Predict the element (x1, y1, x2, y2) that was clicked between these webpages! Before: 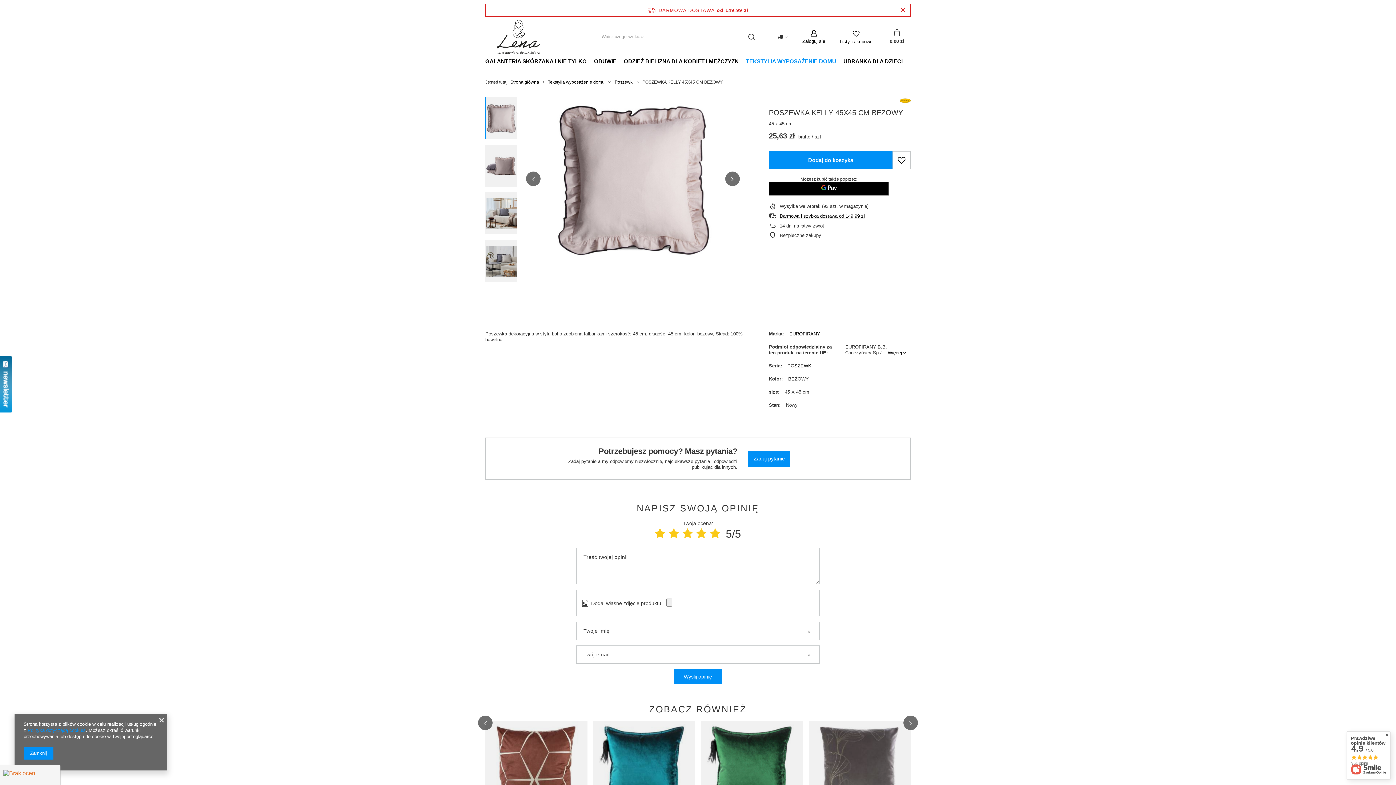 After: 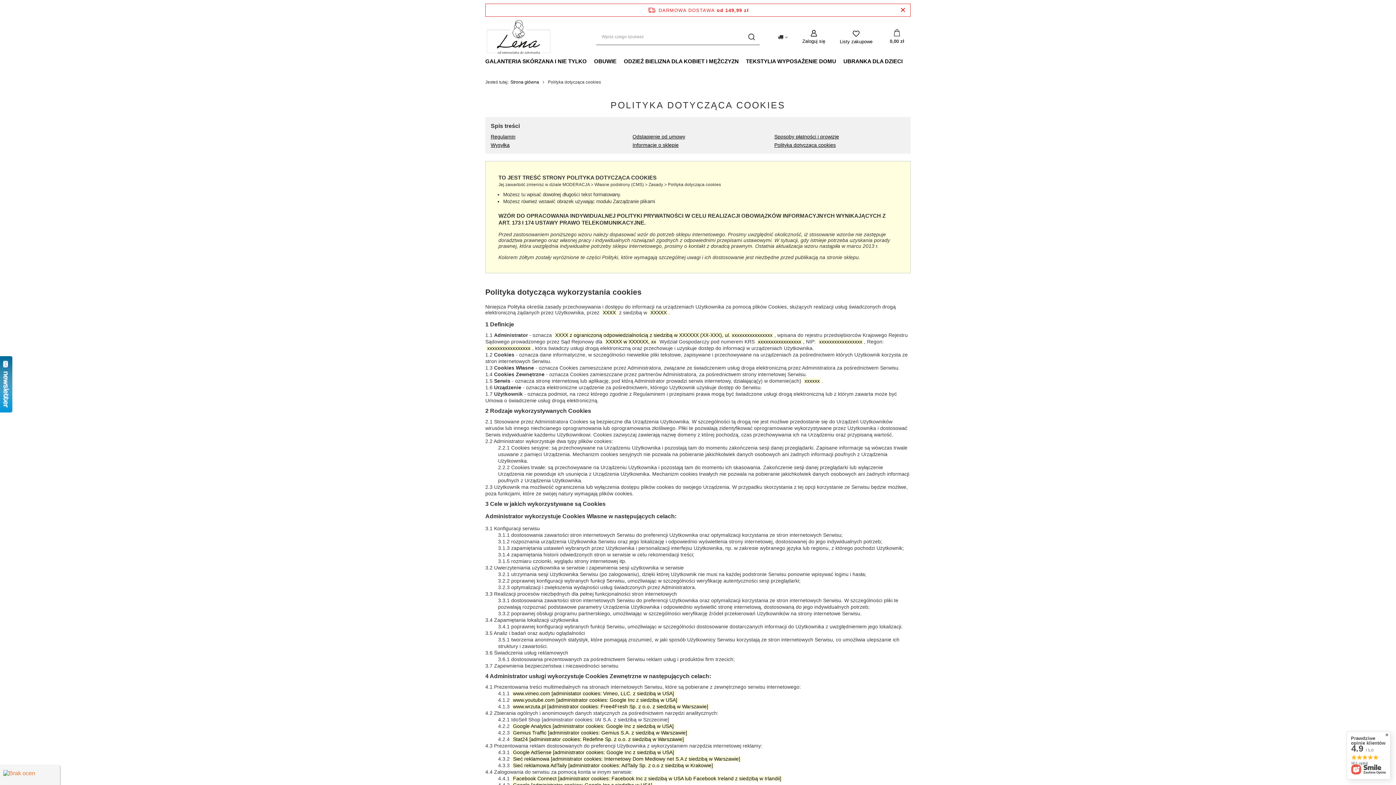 Action: label: Polityką dotyczącą cookies bbox: (27, 728, 85, 733)